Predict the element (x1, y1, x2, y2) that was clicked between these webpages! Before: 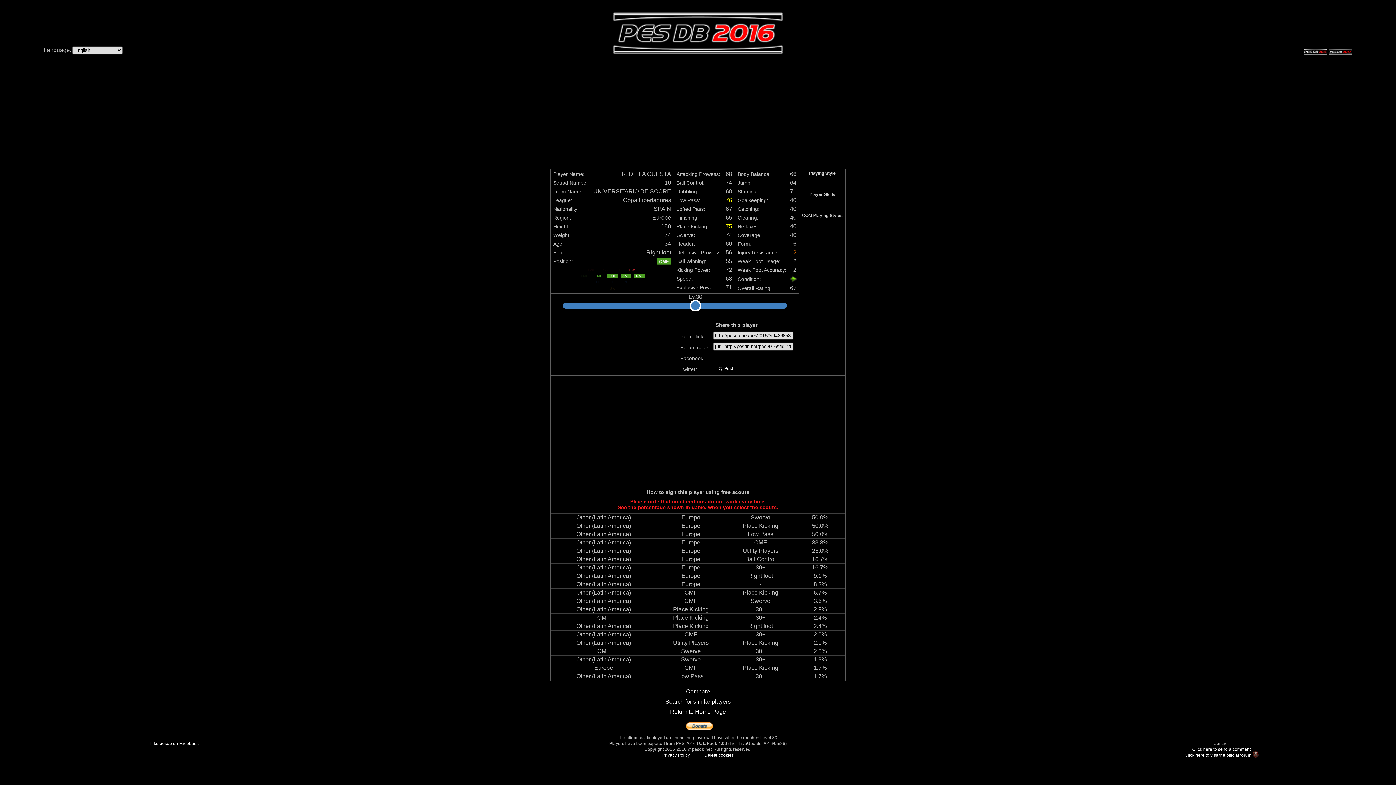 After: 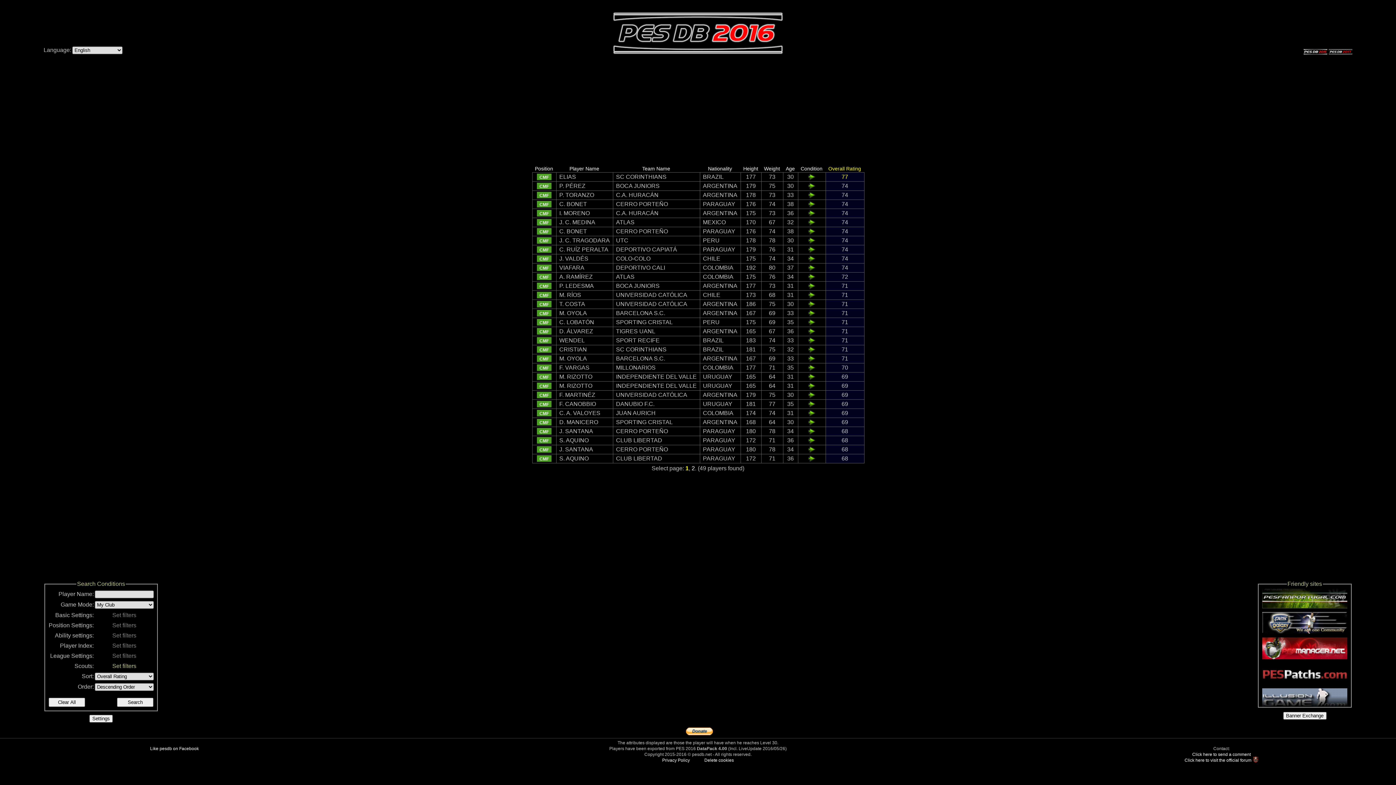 Action: label: 30+ bbox: (725, 630, 795, 638)